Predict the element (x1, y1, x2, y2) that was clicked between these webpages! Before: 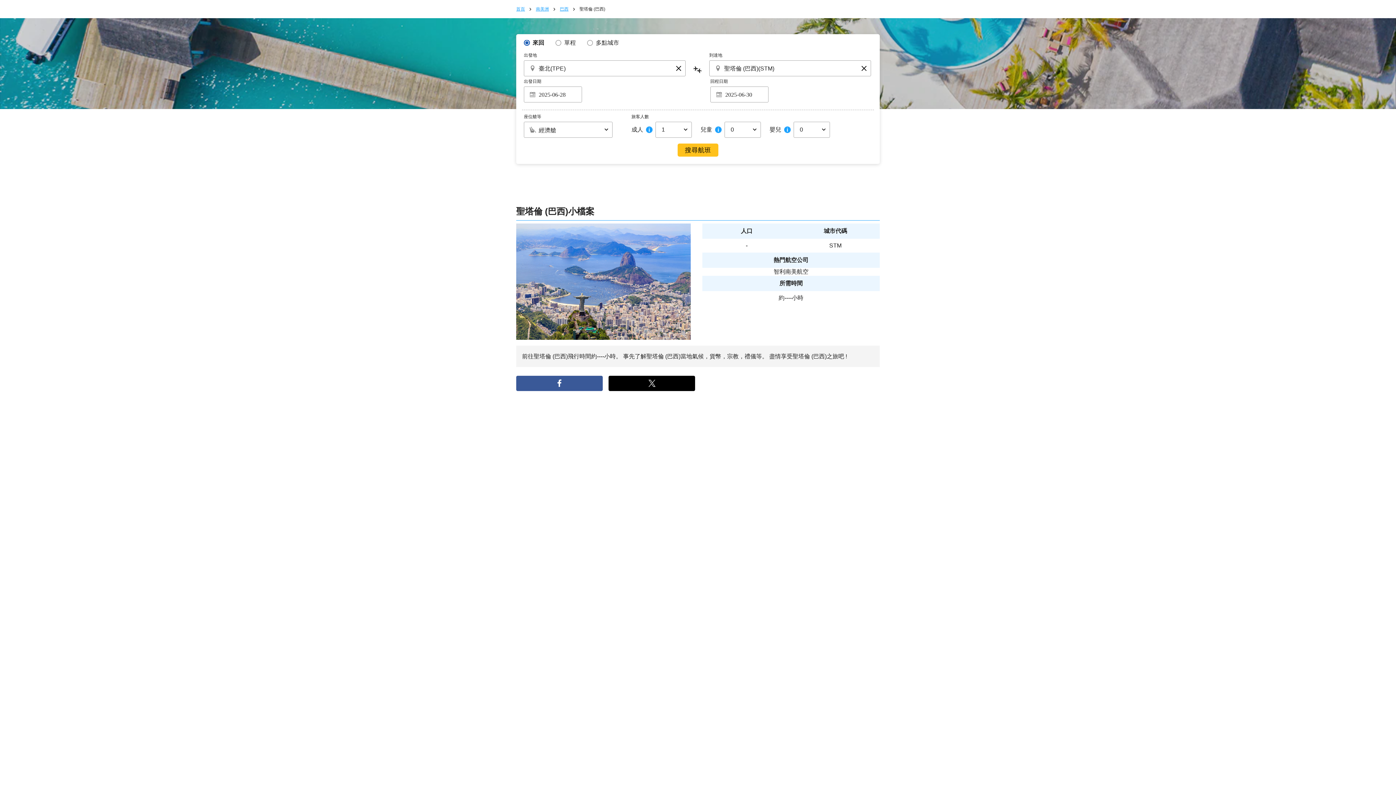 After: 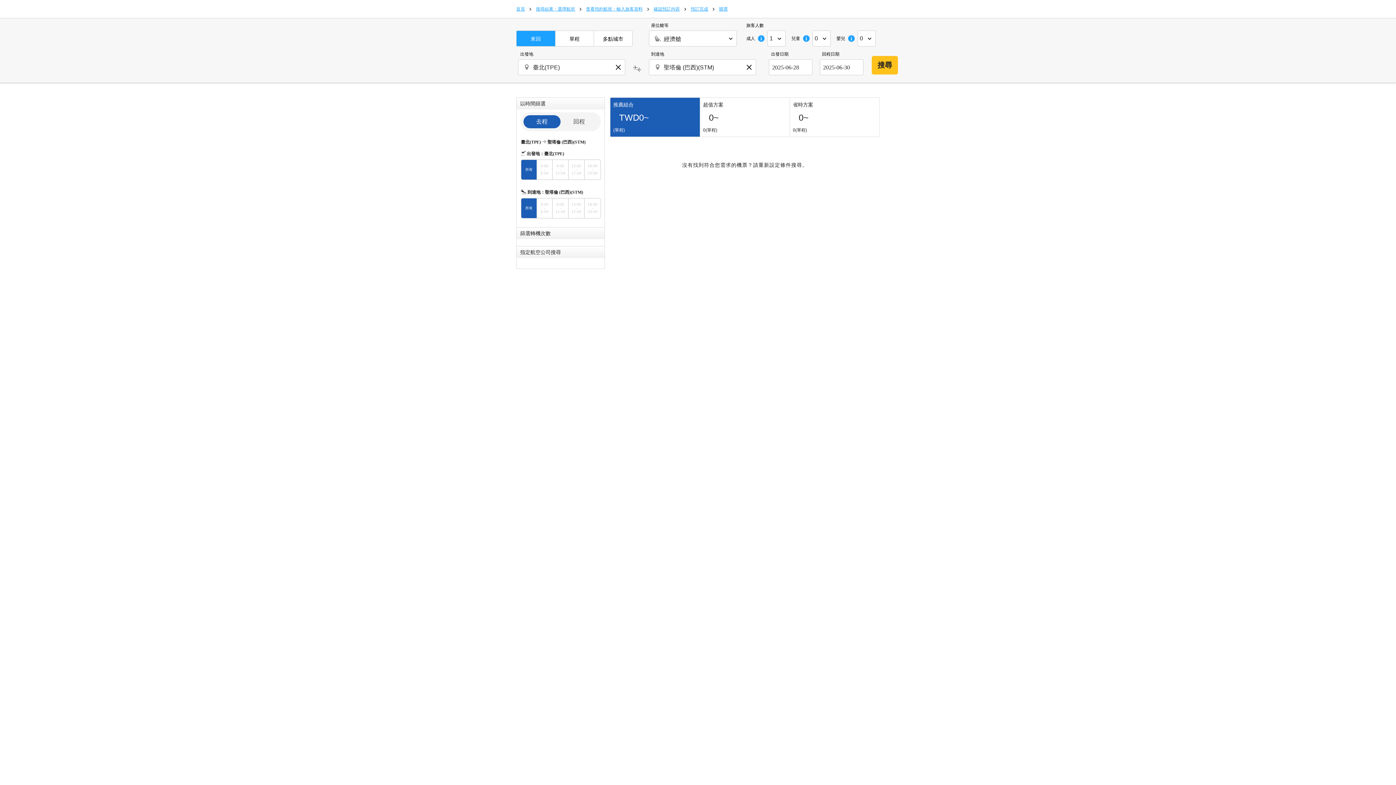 Action: label: 搜尋航班 bbox: (677, 143, 718, 156)